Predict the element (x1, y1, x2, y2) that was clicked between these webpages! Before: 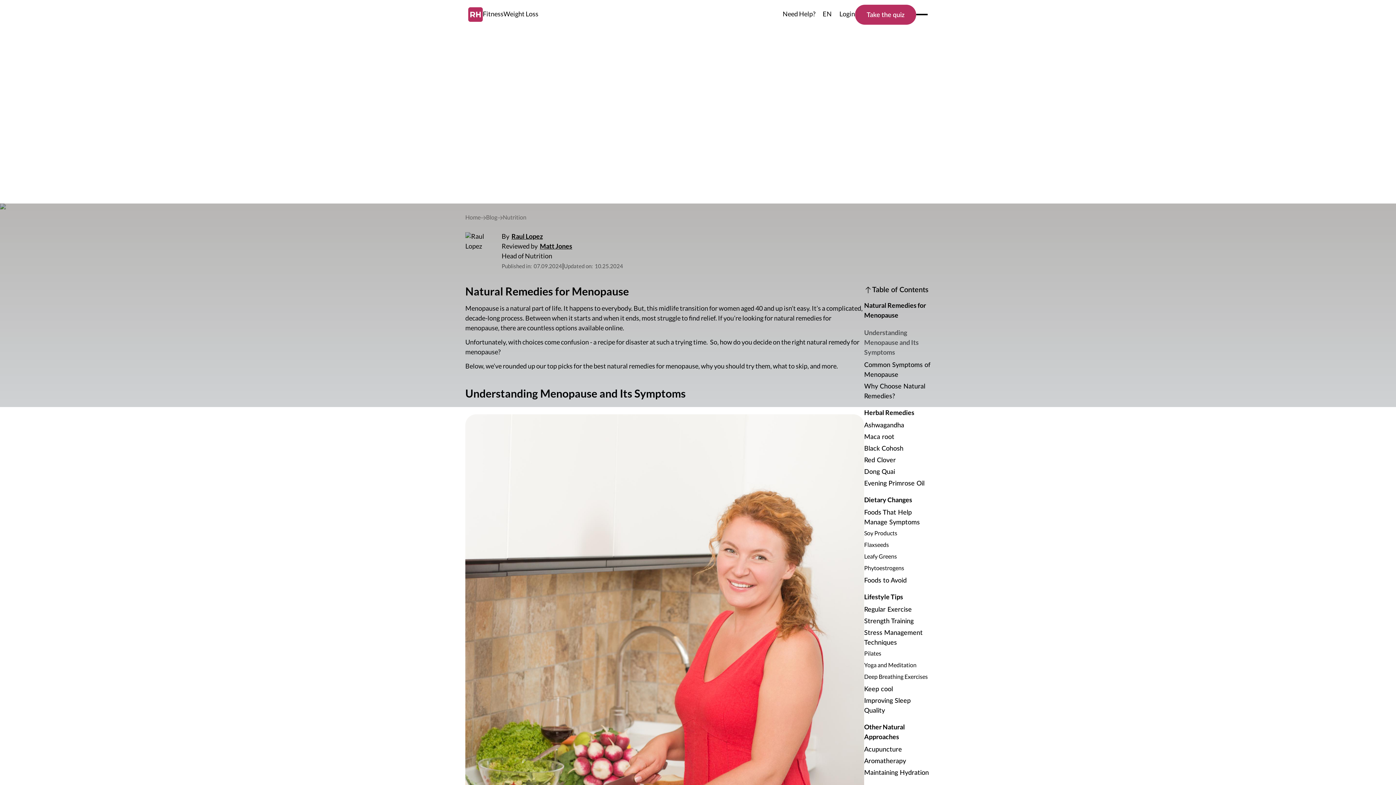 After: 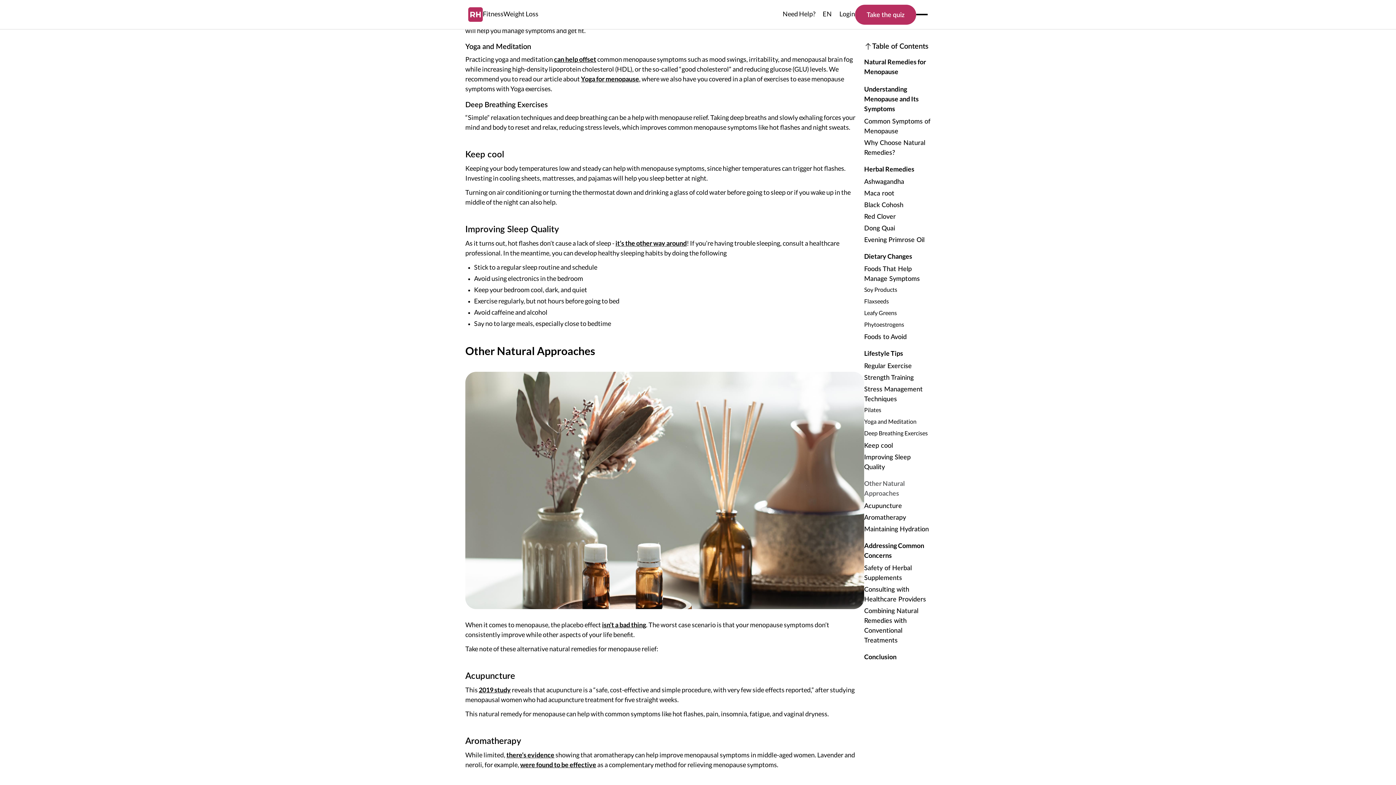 Action: bbox: (864, 661, 930, 670) label: Yoga and Meditation